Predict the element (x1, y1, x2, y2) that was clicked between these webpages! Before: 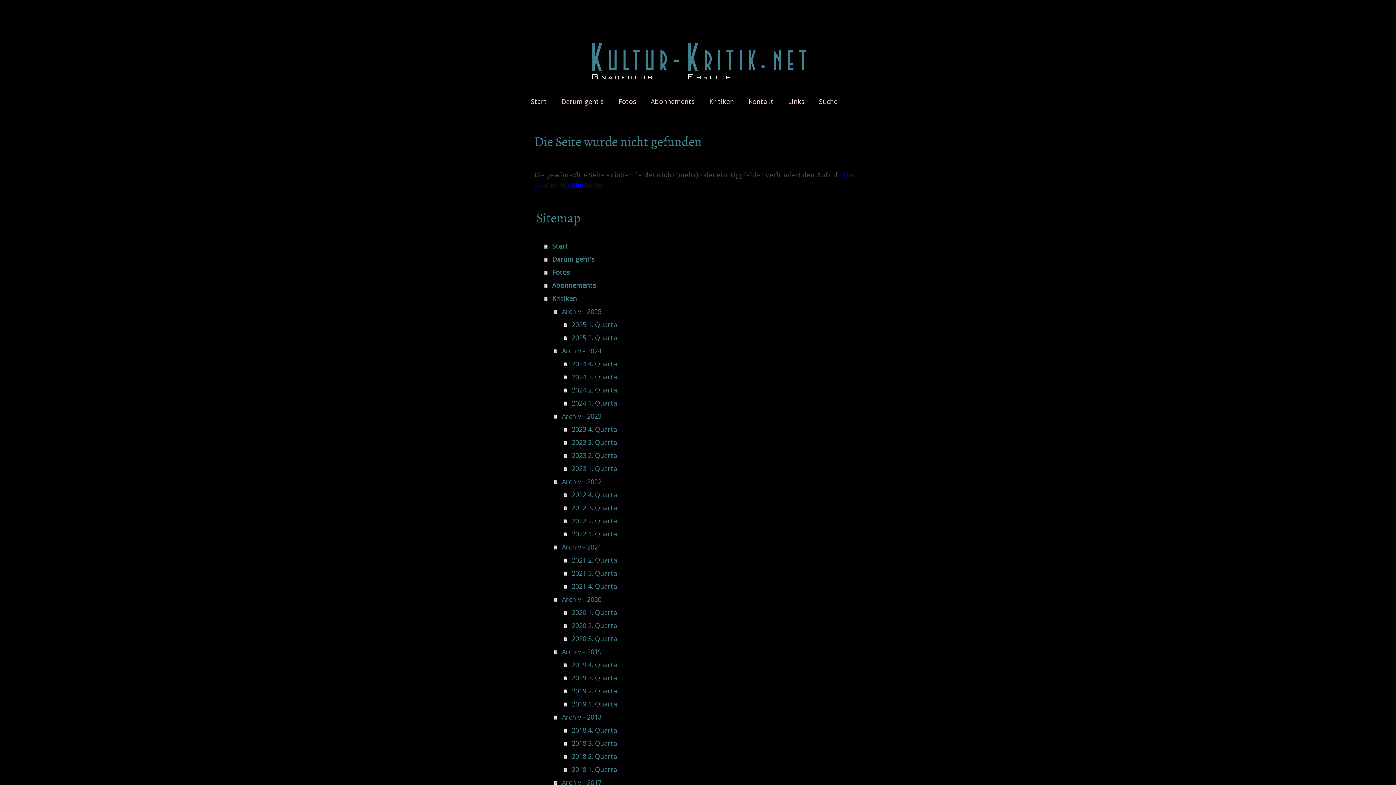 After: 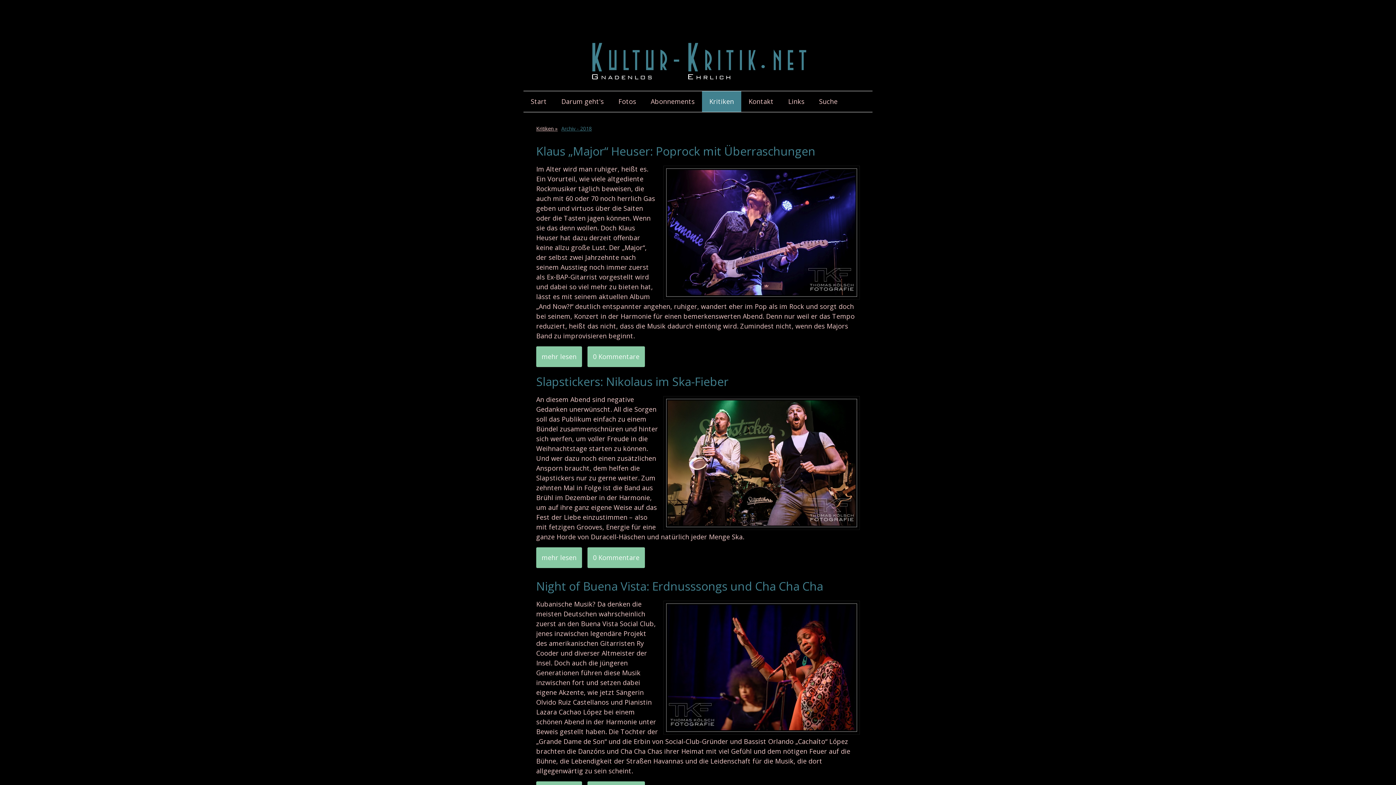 Action: label: Archiv - 2018 bbox: (554, 710, 861, 724)